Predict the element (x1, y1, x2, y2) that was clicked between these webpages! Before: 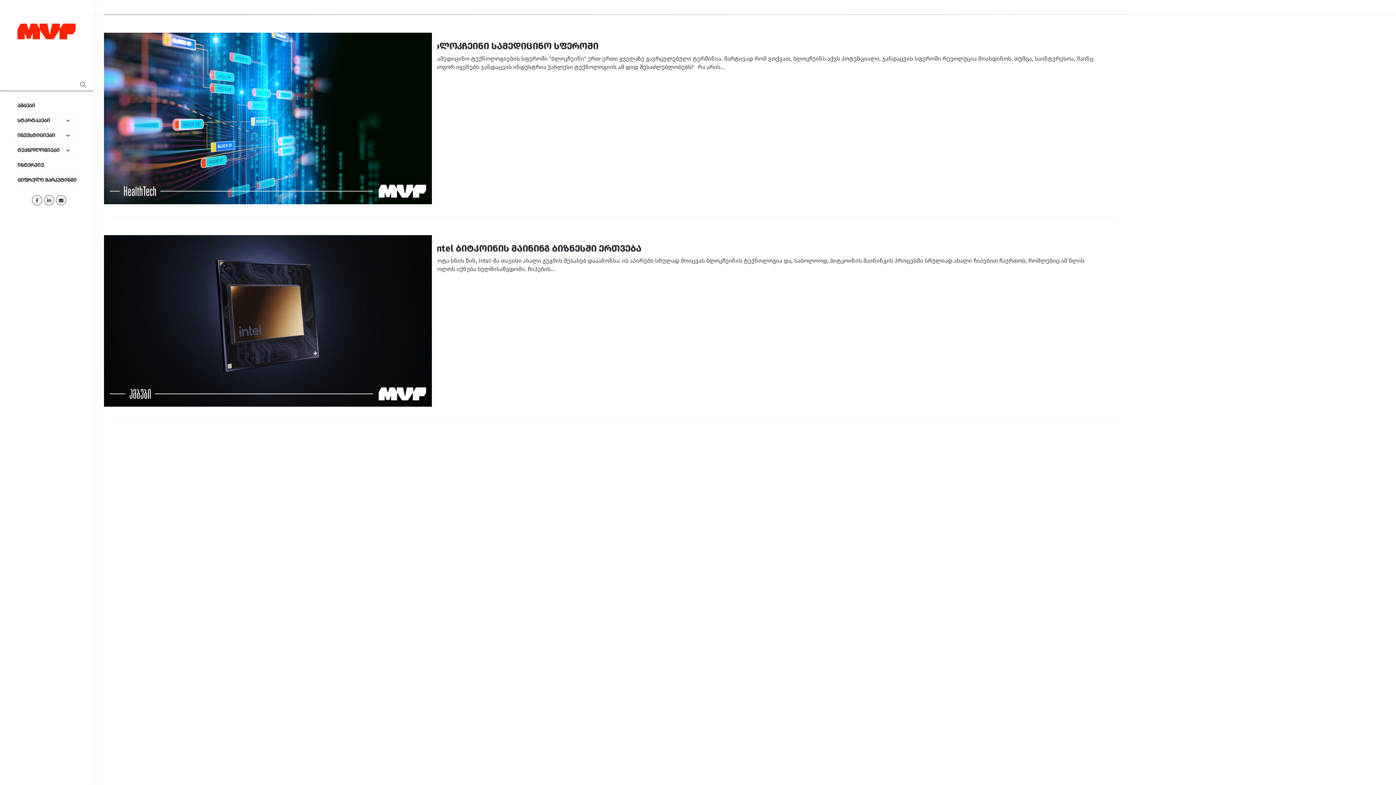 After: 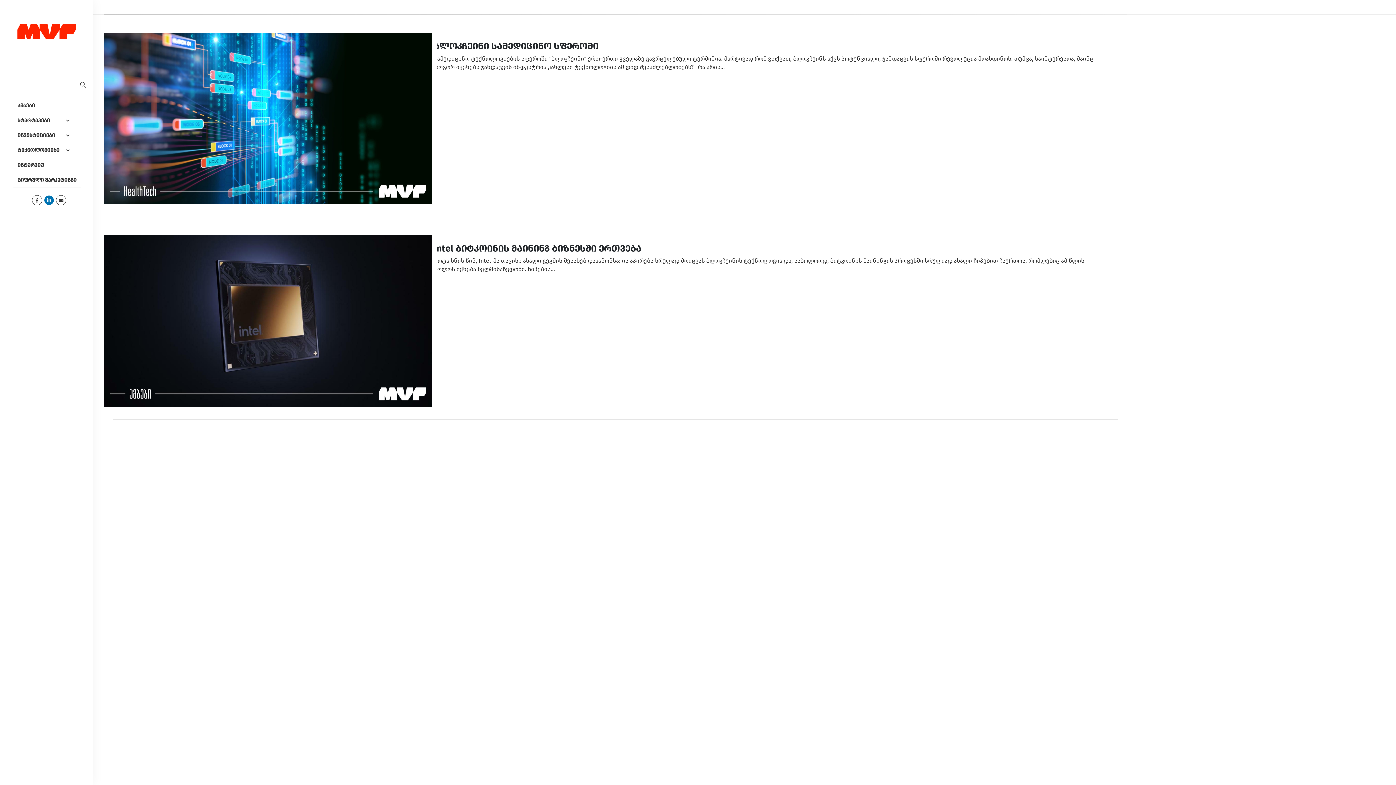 Action: bbox: (44, 195, 54, 205)